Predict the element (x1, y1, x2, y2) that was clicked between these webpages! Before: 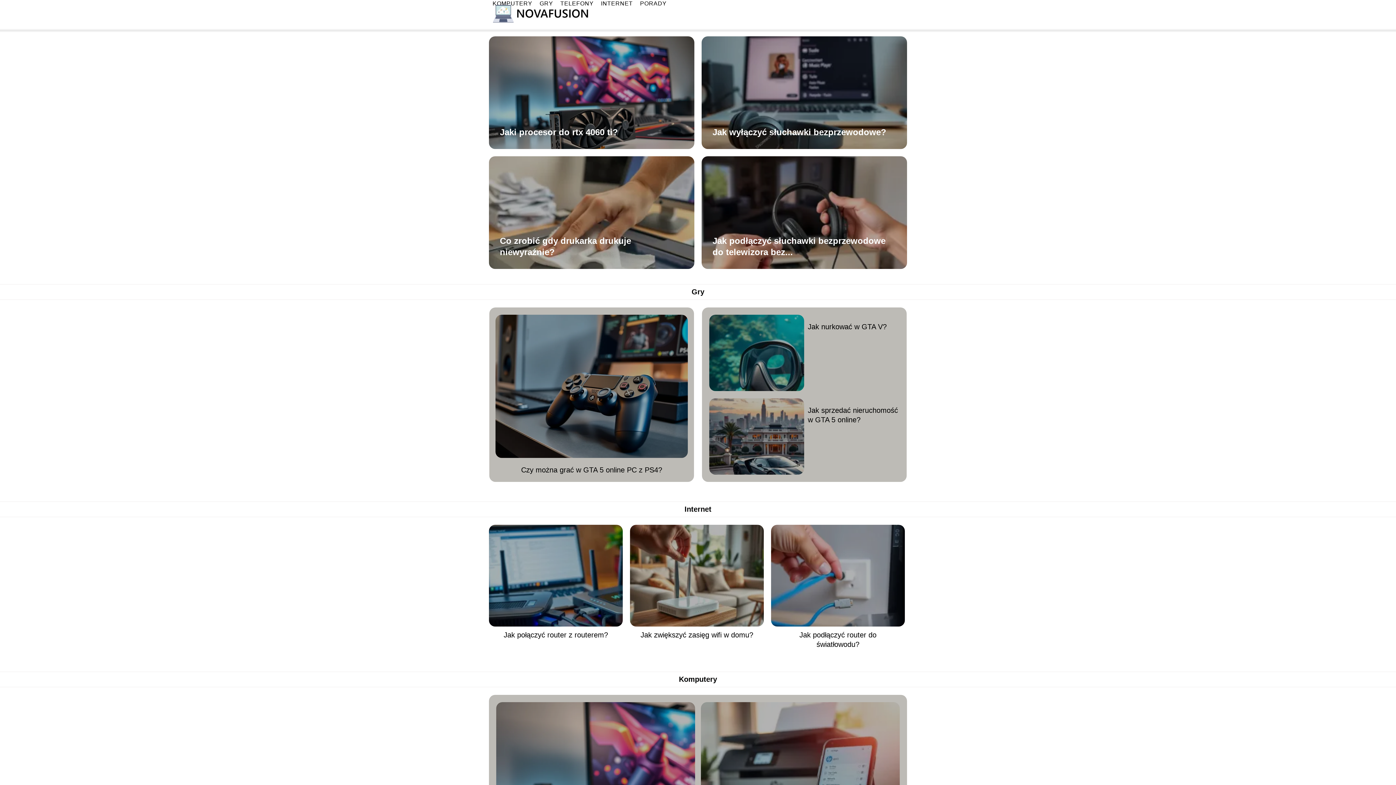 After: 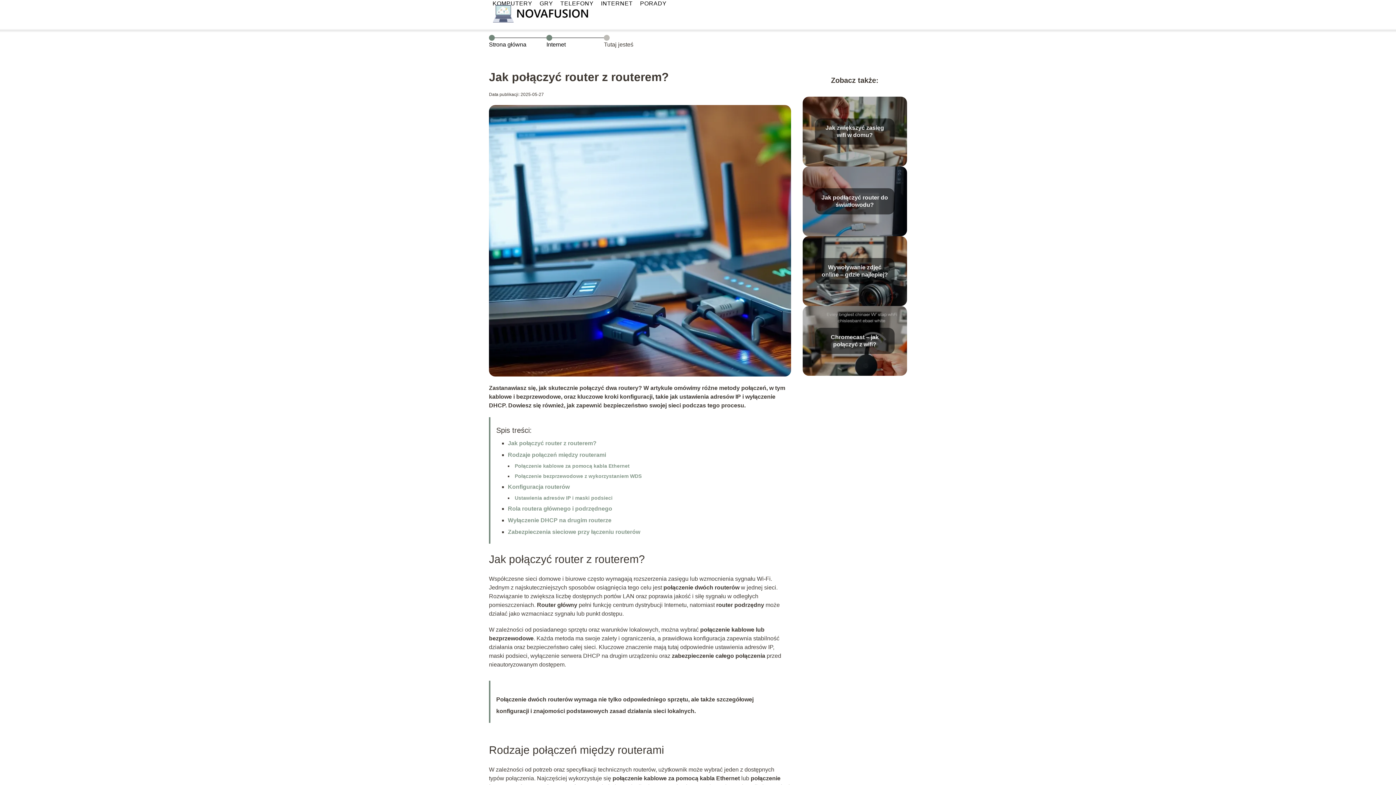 Action: bbox: (489, 525, 622, 627)